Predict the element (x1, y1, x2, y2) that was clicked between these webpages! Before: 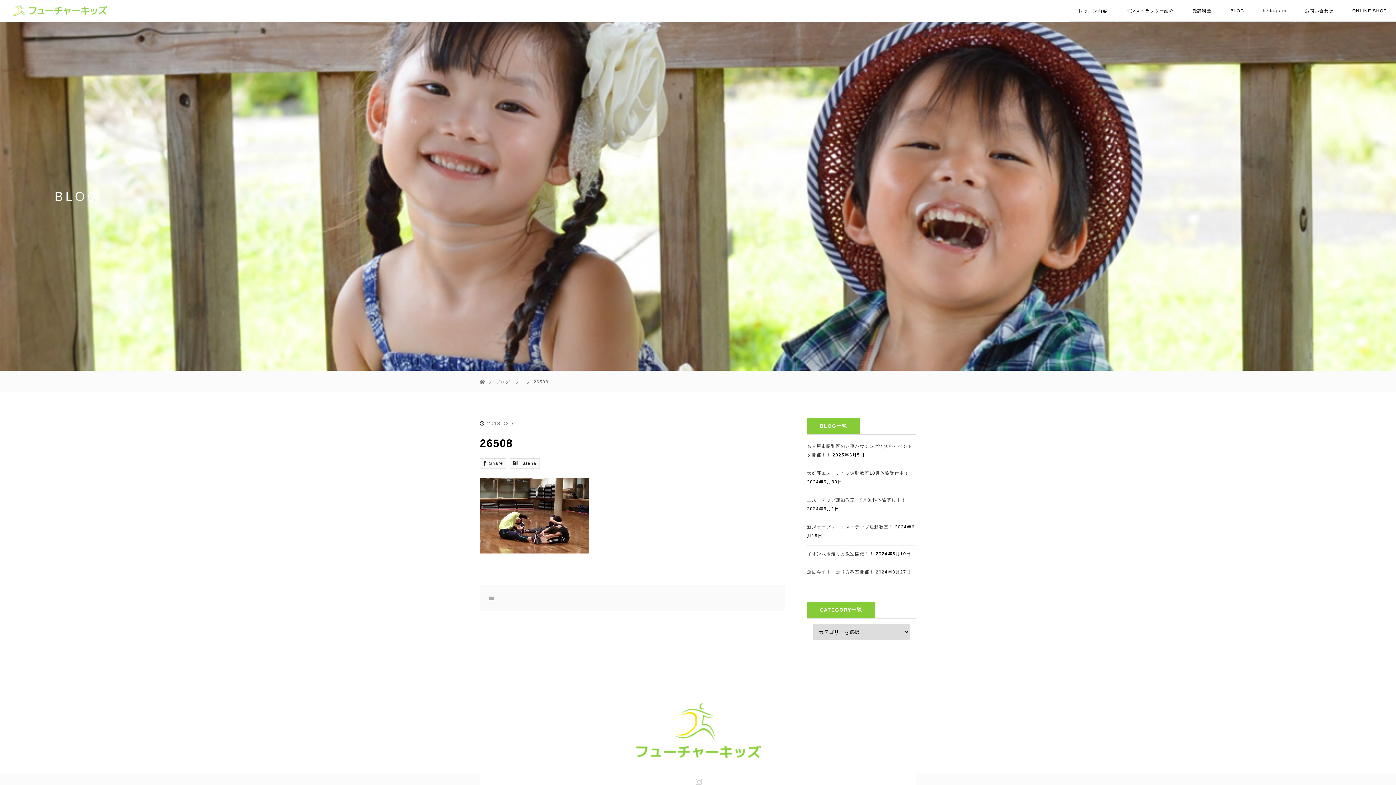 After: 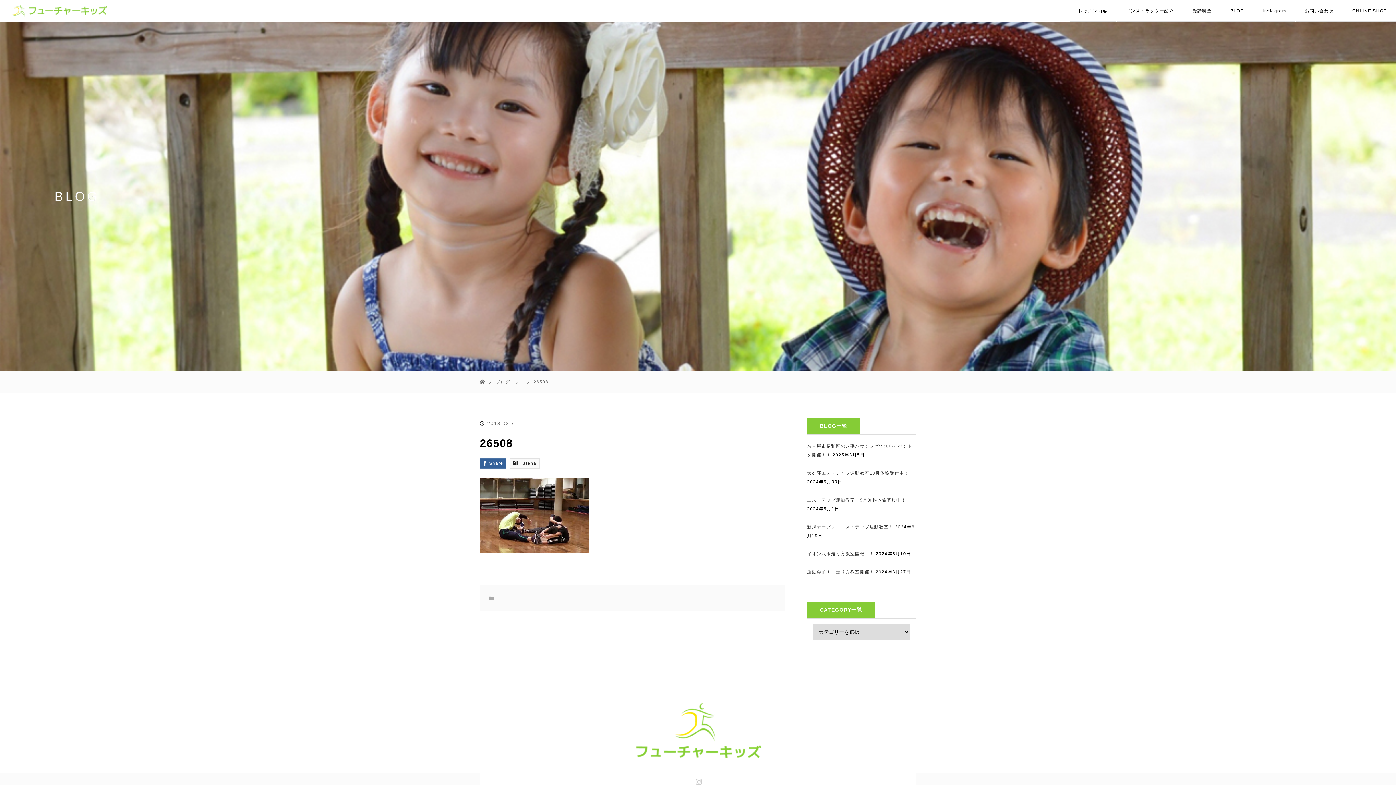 Action: bbox: (480, 458, 506, 469) label: Share